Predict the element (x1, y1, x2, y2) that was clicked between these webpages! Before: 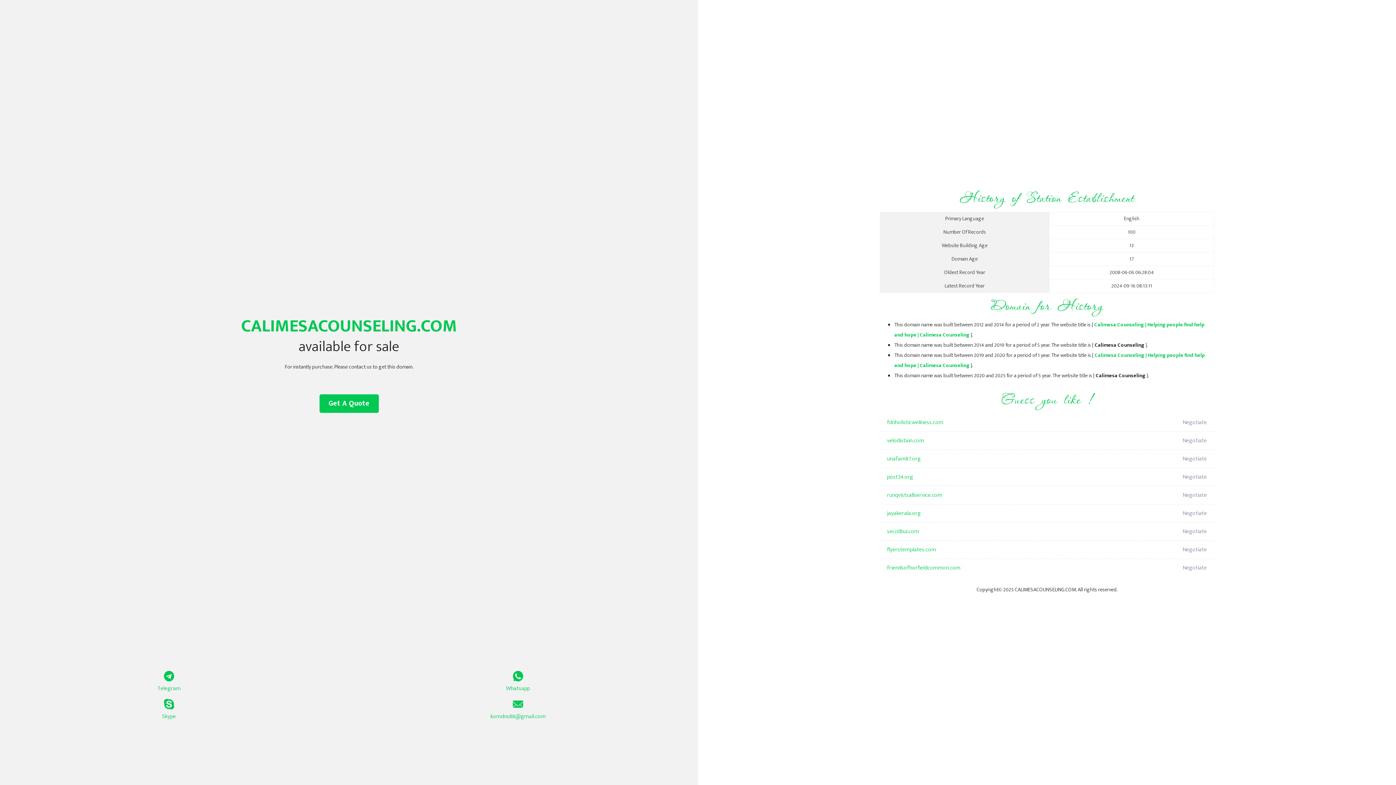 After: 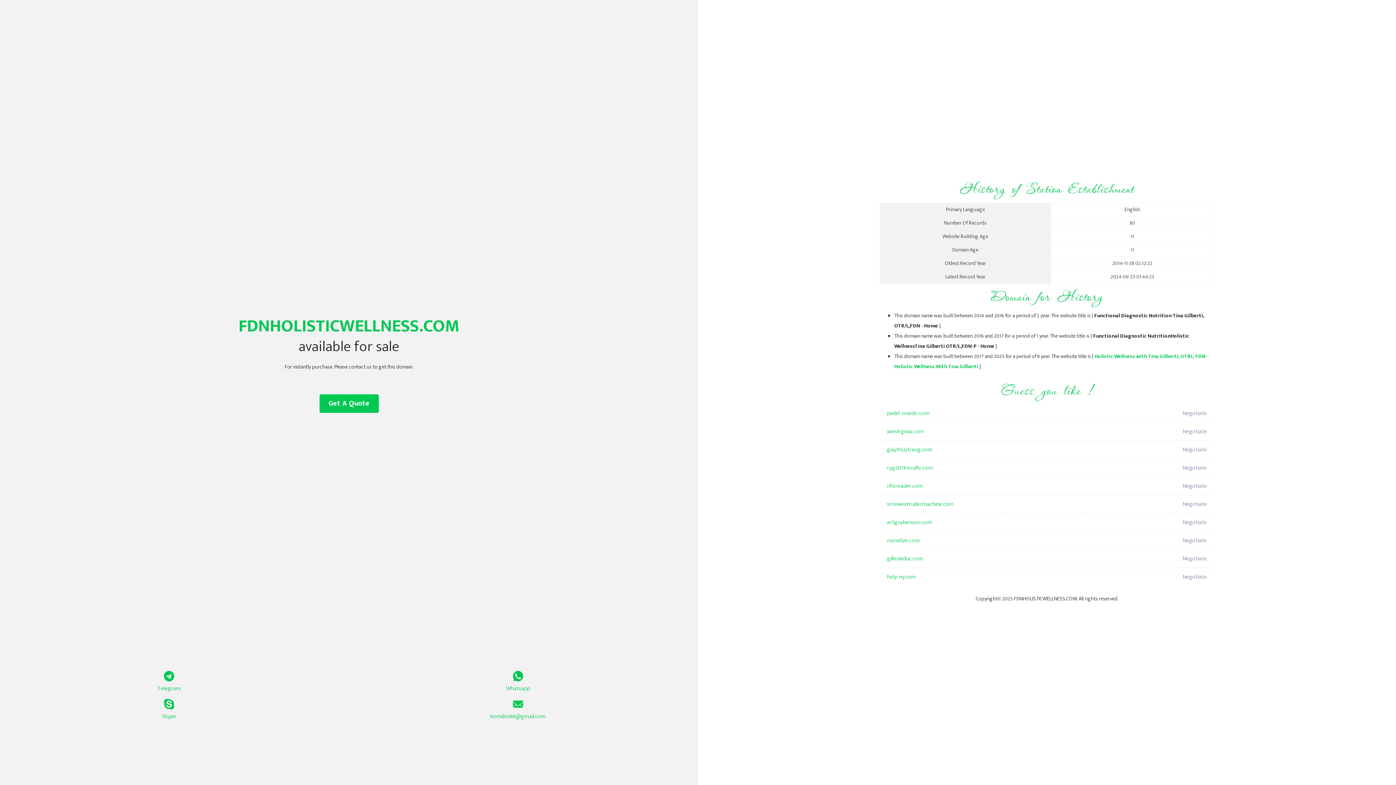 Action: label: fdnholisticwellness.com bbox: (887, 413, 1098, 432)